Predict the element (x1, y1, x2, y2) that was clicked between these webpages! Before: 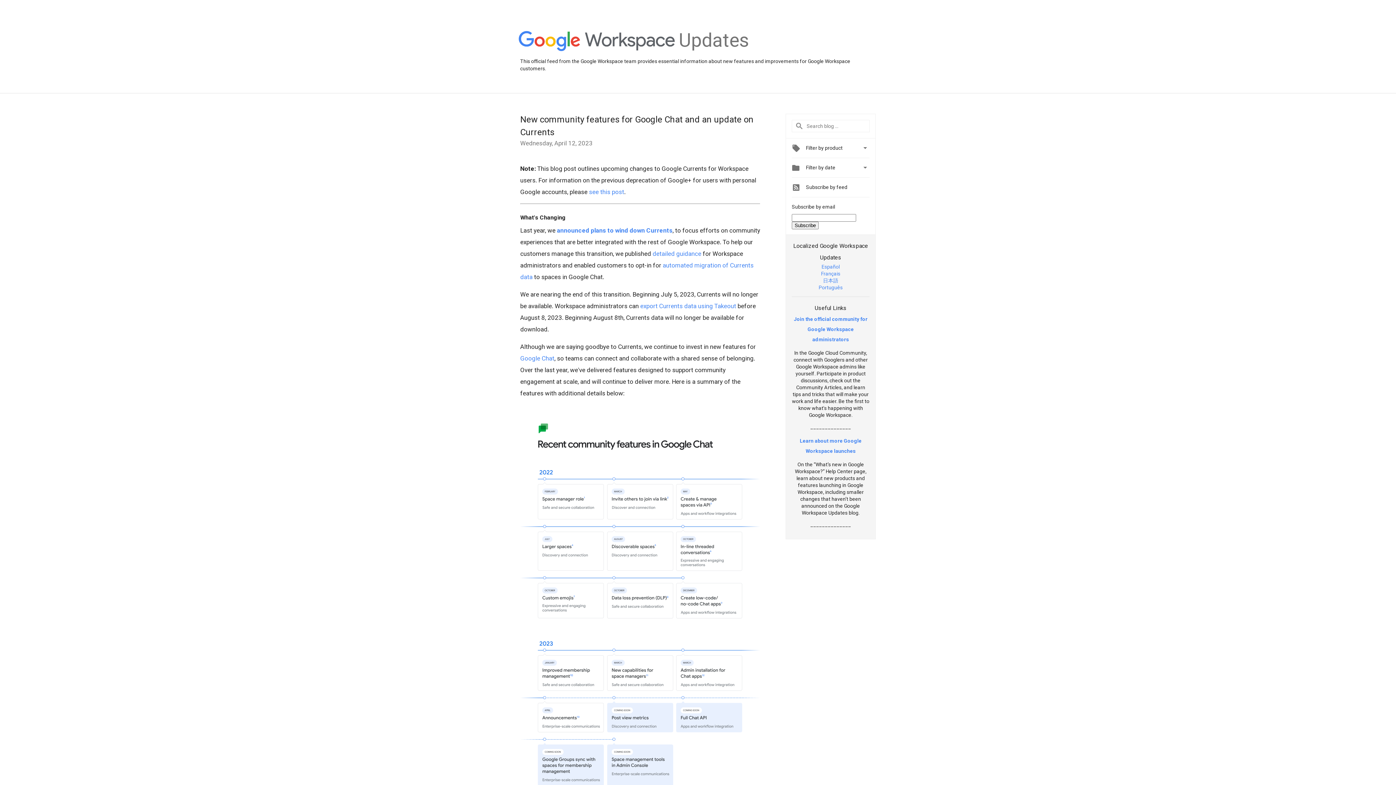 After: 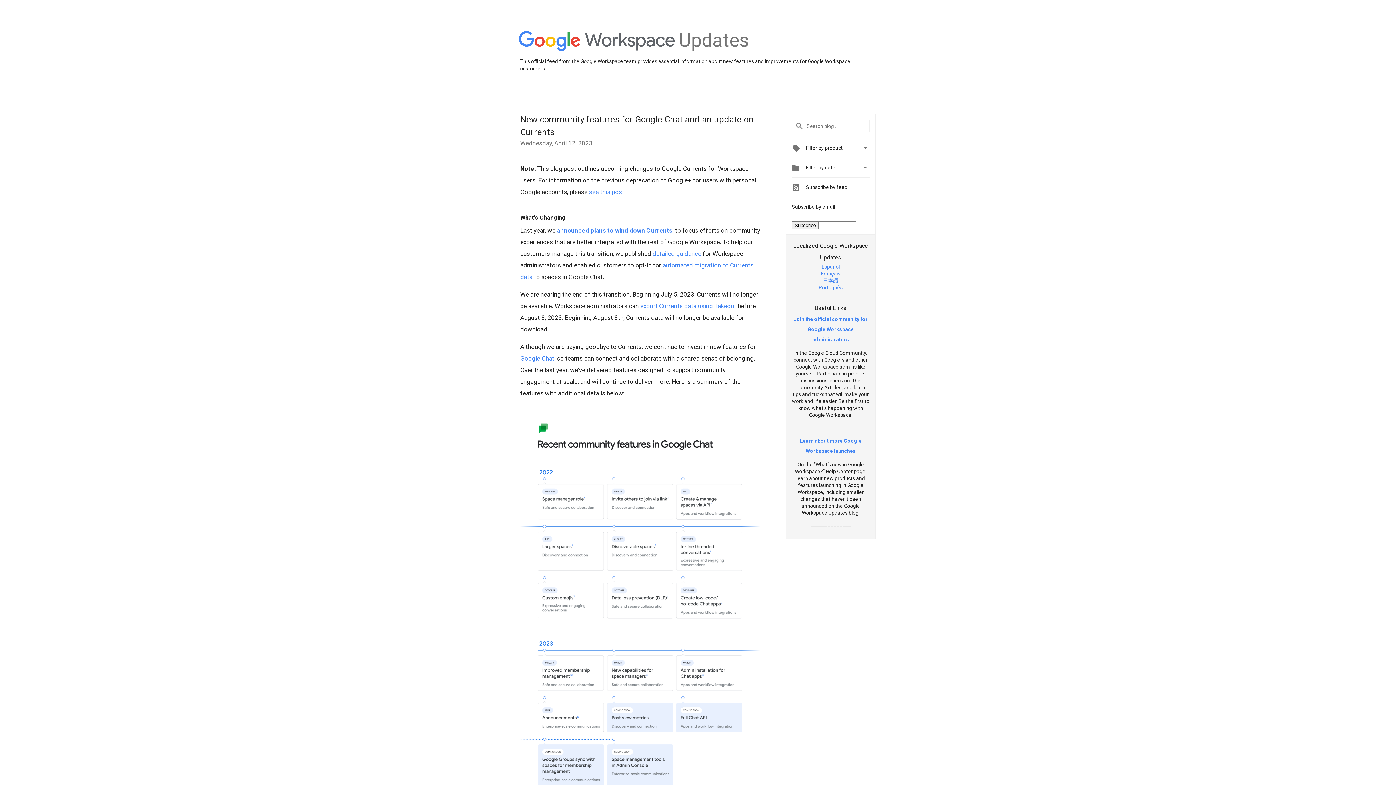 Action: label: 日本語 bbox: (823, 277, 838, 283)